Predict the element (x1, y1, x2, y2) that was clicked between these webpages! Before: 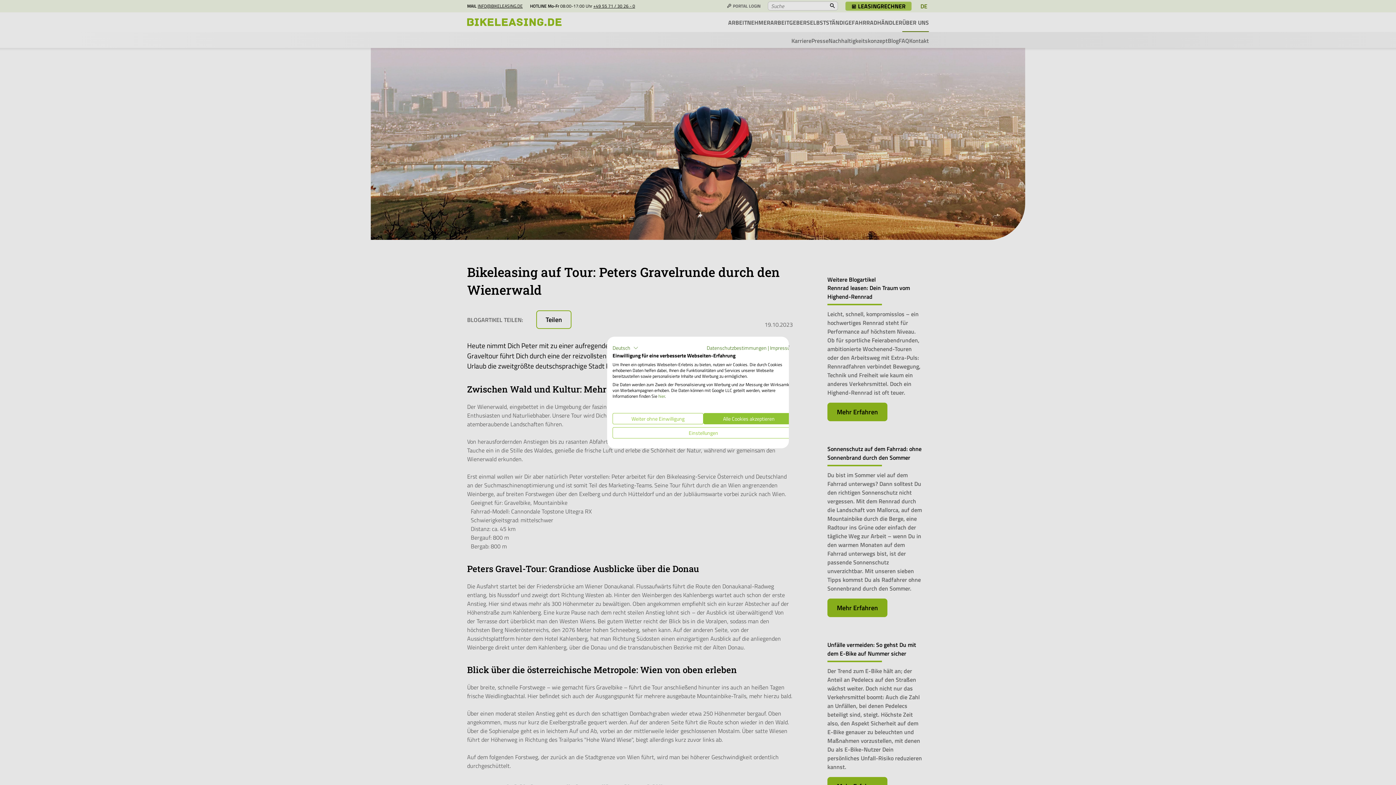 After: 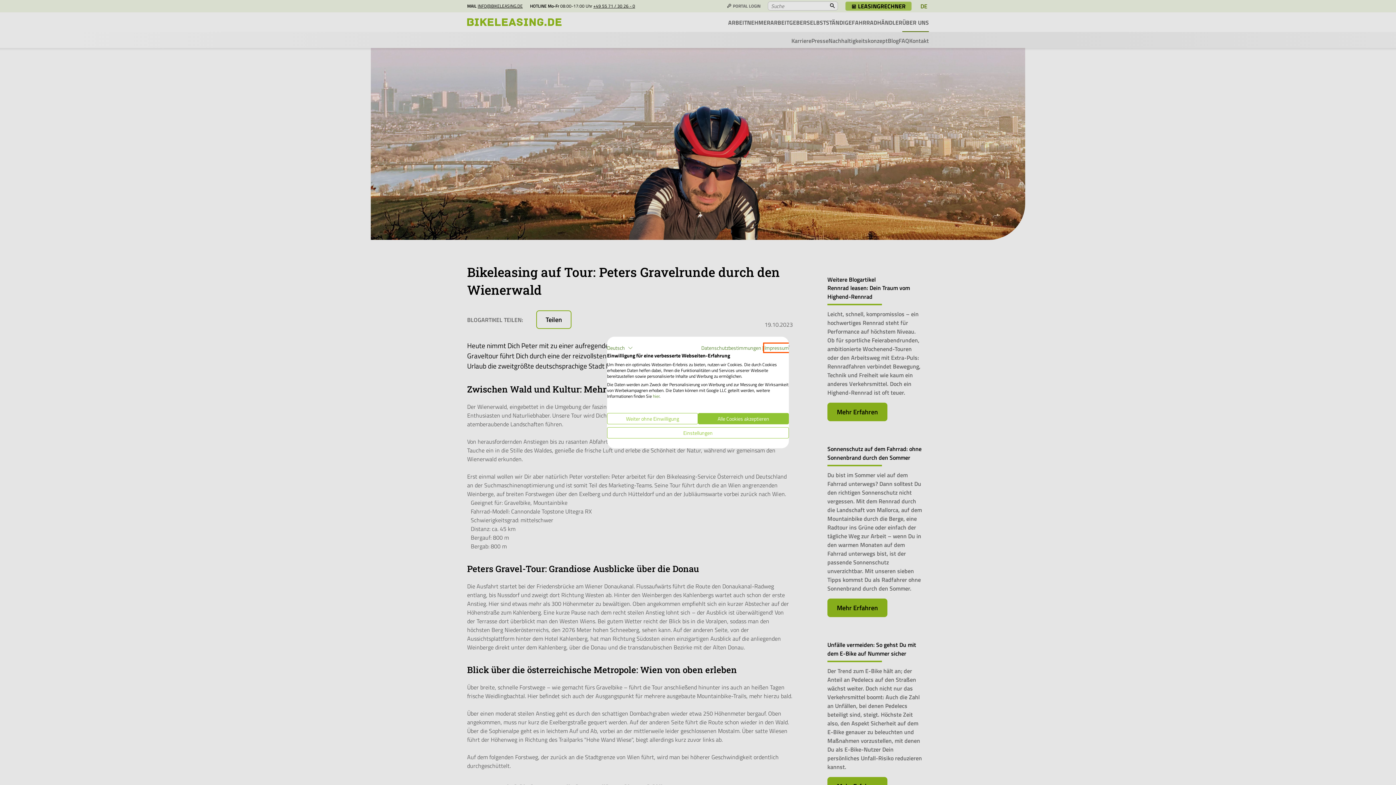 Action: bbox: (770, 344, 794, 351) label: Impressum - Externer Link. Wird in einer neuen Registerkarte oder einem neuen Fenster geöffnet.